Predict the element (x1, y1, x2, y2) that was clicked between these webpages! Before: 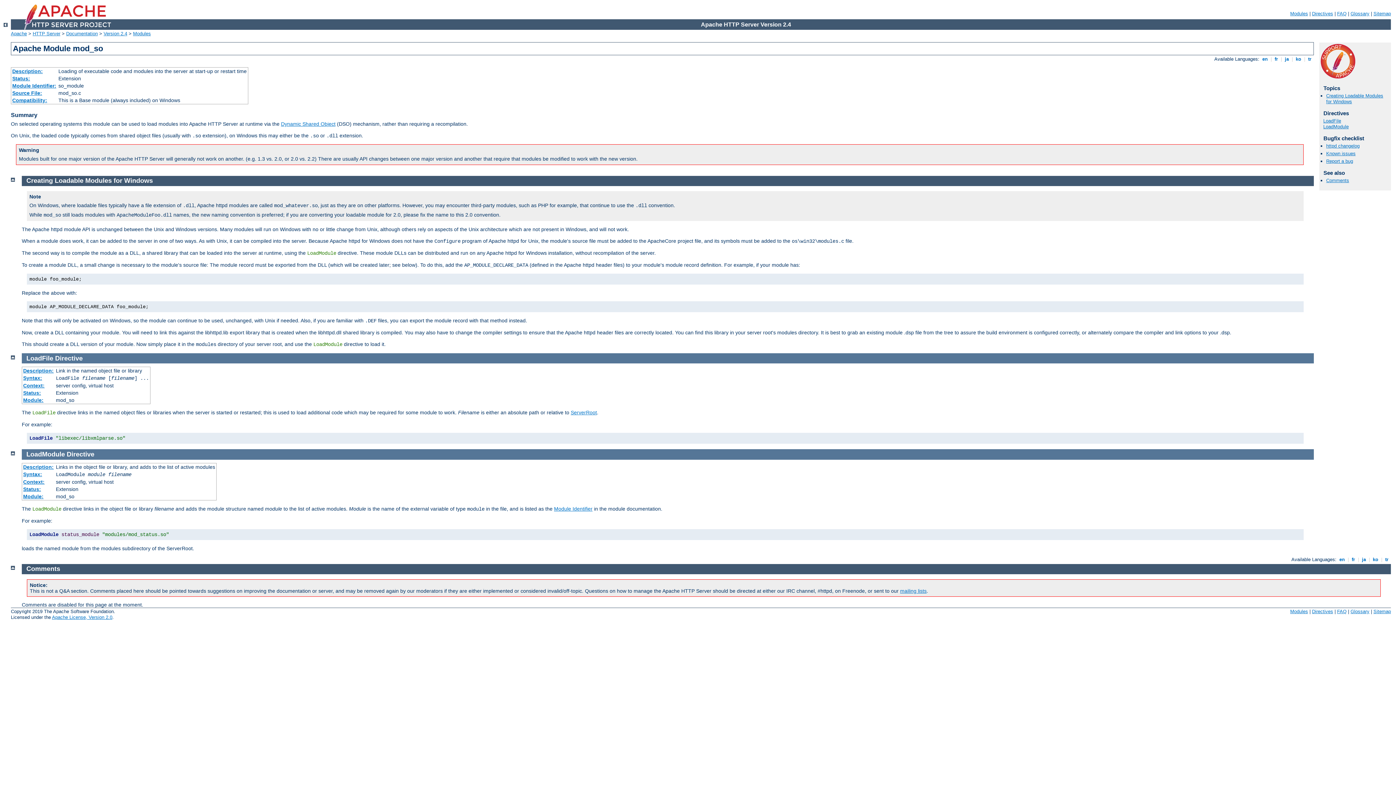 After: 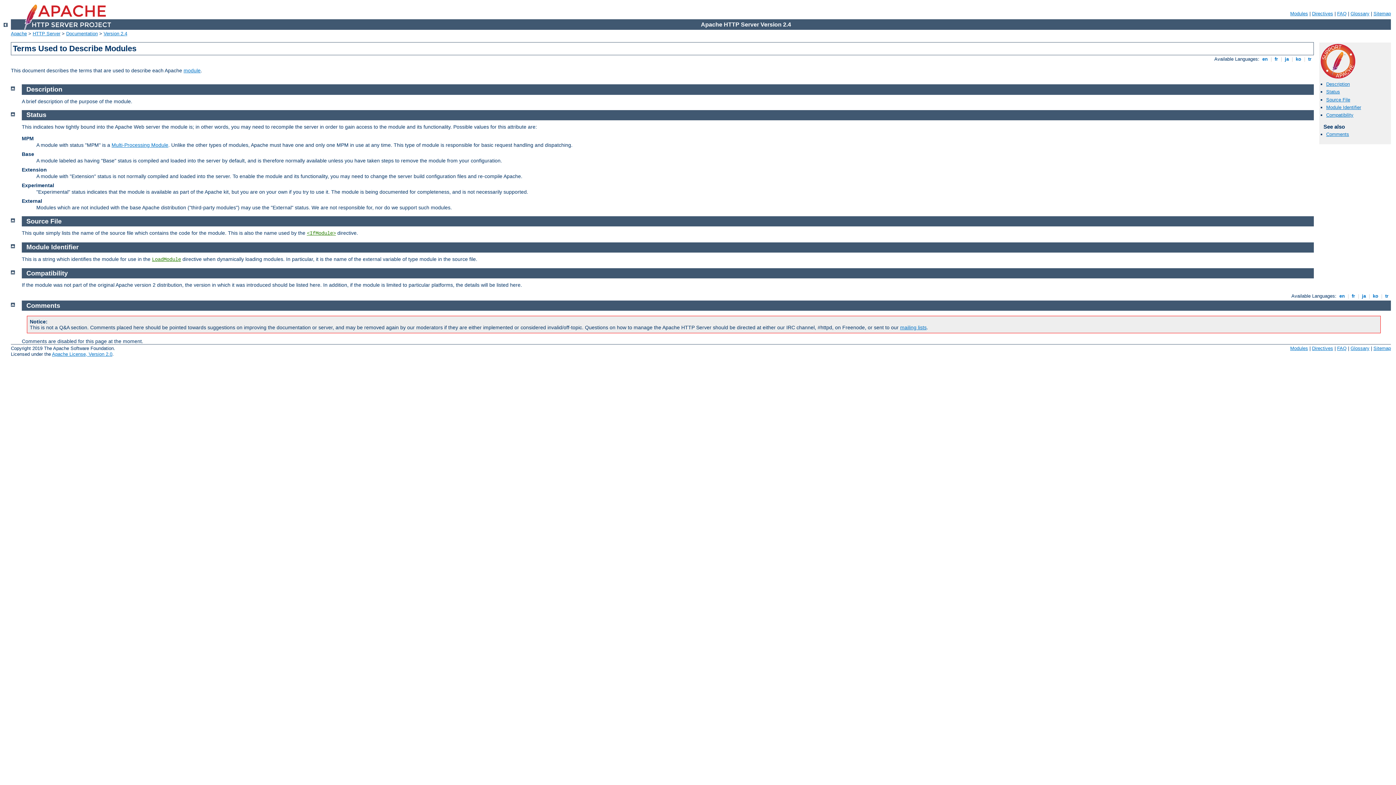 Action: bbox: (12, 97, 47, 103) label: Compatibility: